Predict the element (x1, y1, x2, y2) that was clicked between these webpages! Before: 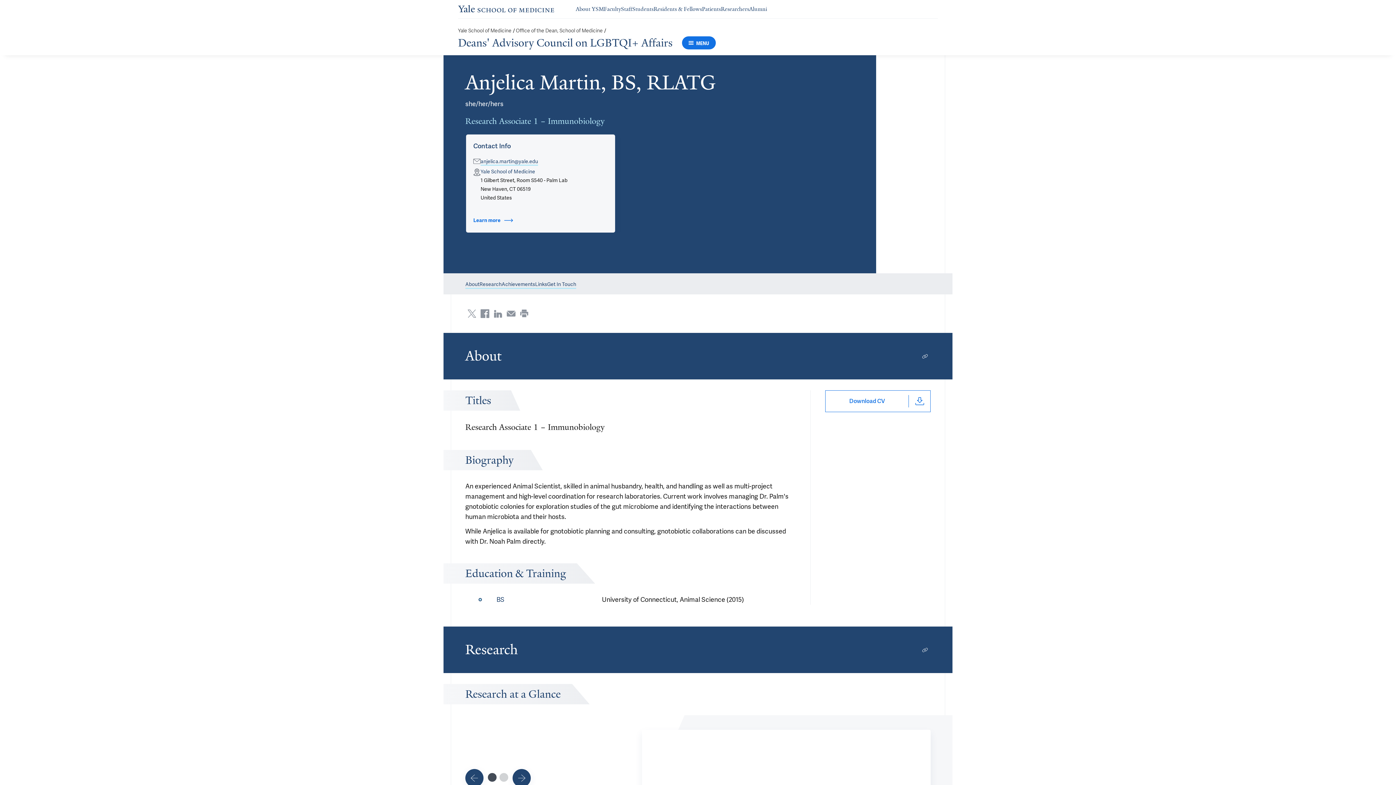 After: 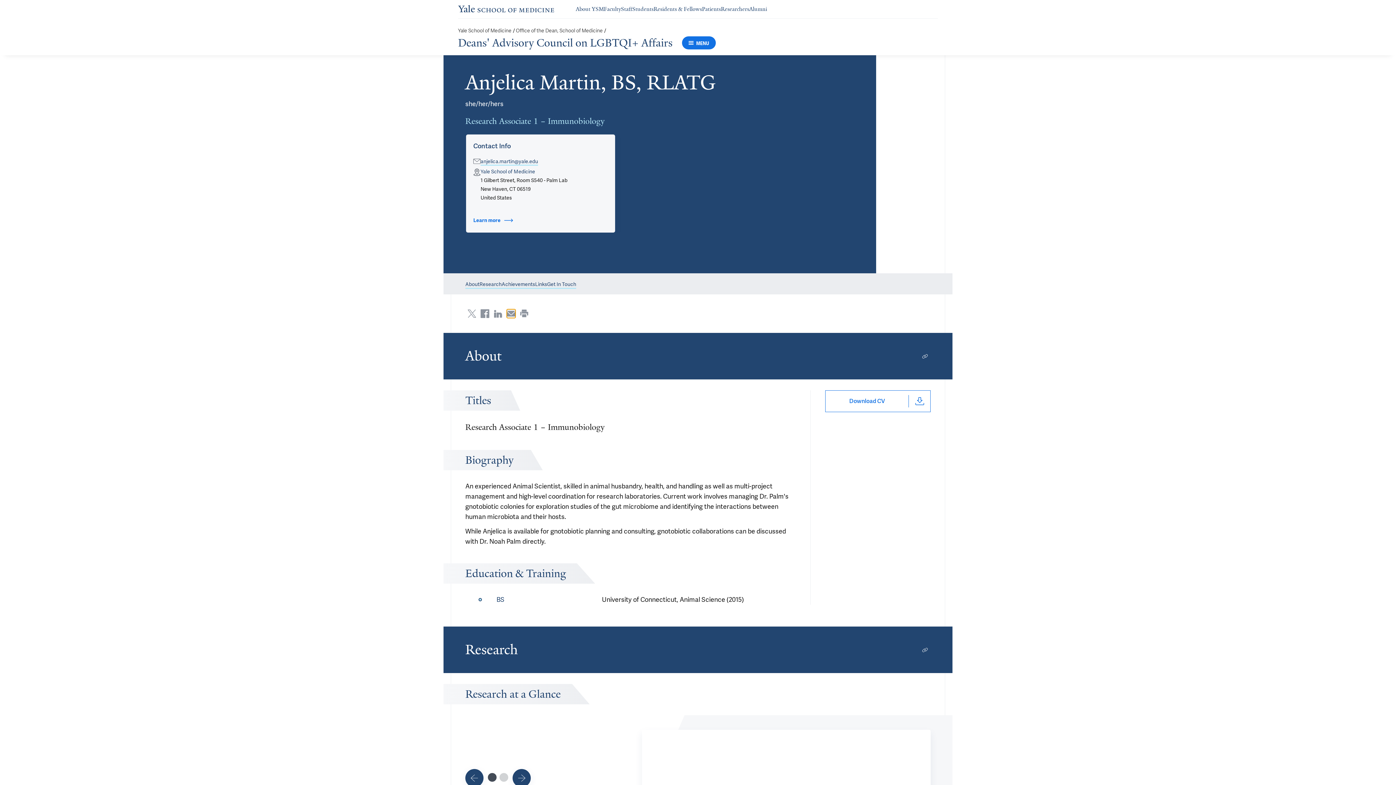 Action: label: Share page via email bbox: (506, 309, 515, 318)